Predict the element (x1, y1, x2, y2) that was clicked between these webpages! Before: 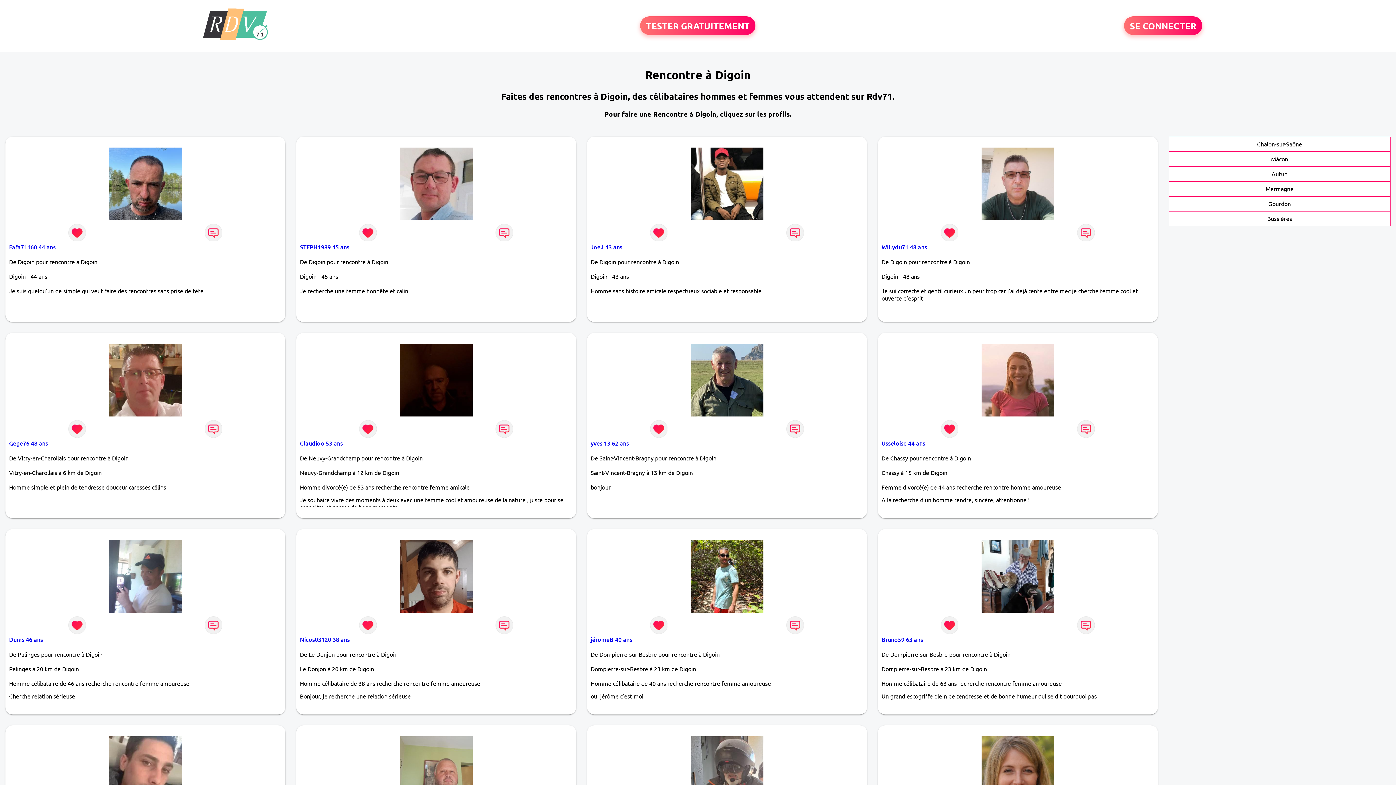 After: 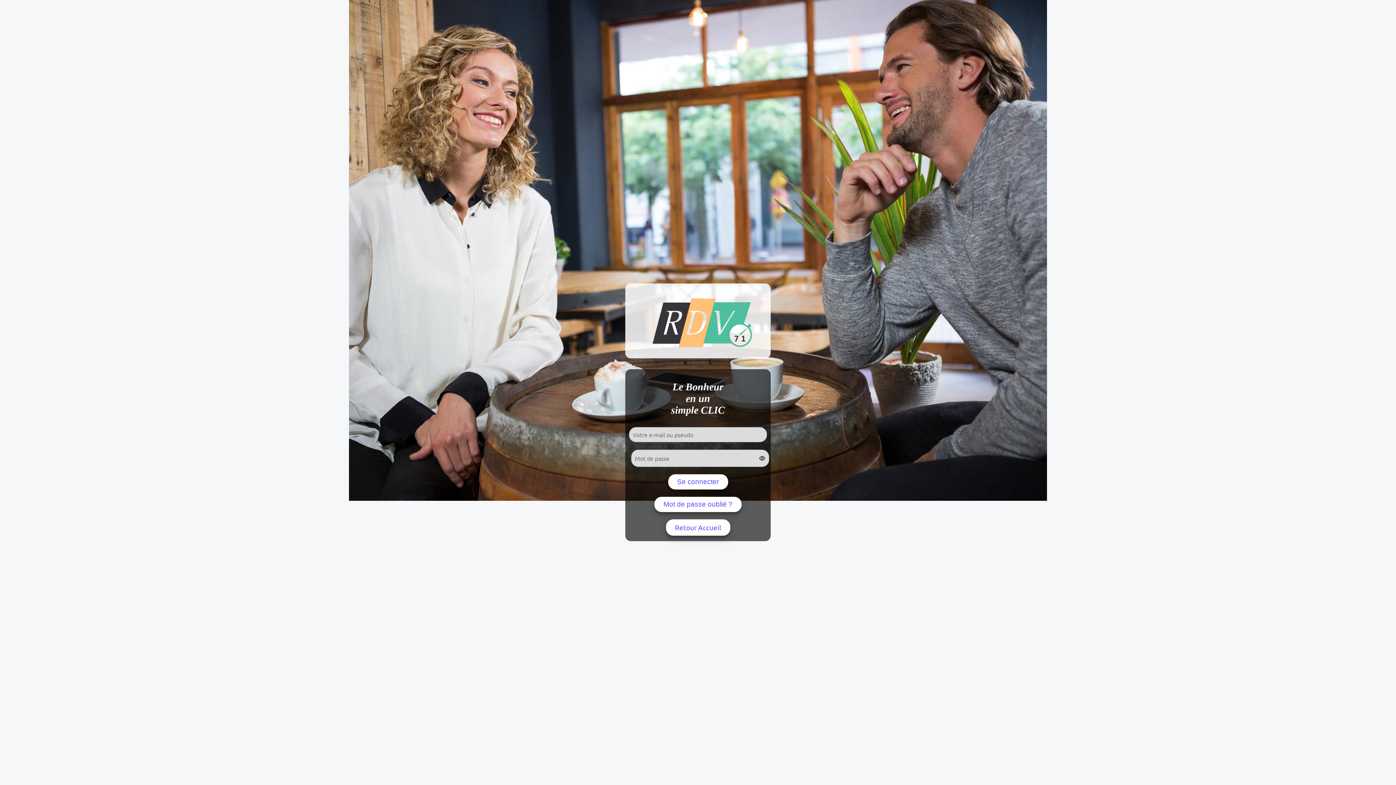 Action: label: SE CONNECTER bbox: (1124, 16, 1202, 35)